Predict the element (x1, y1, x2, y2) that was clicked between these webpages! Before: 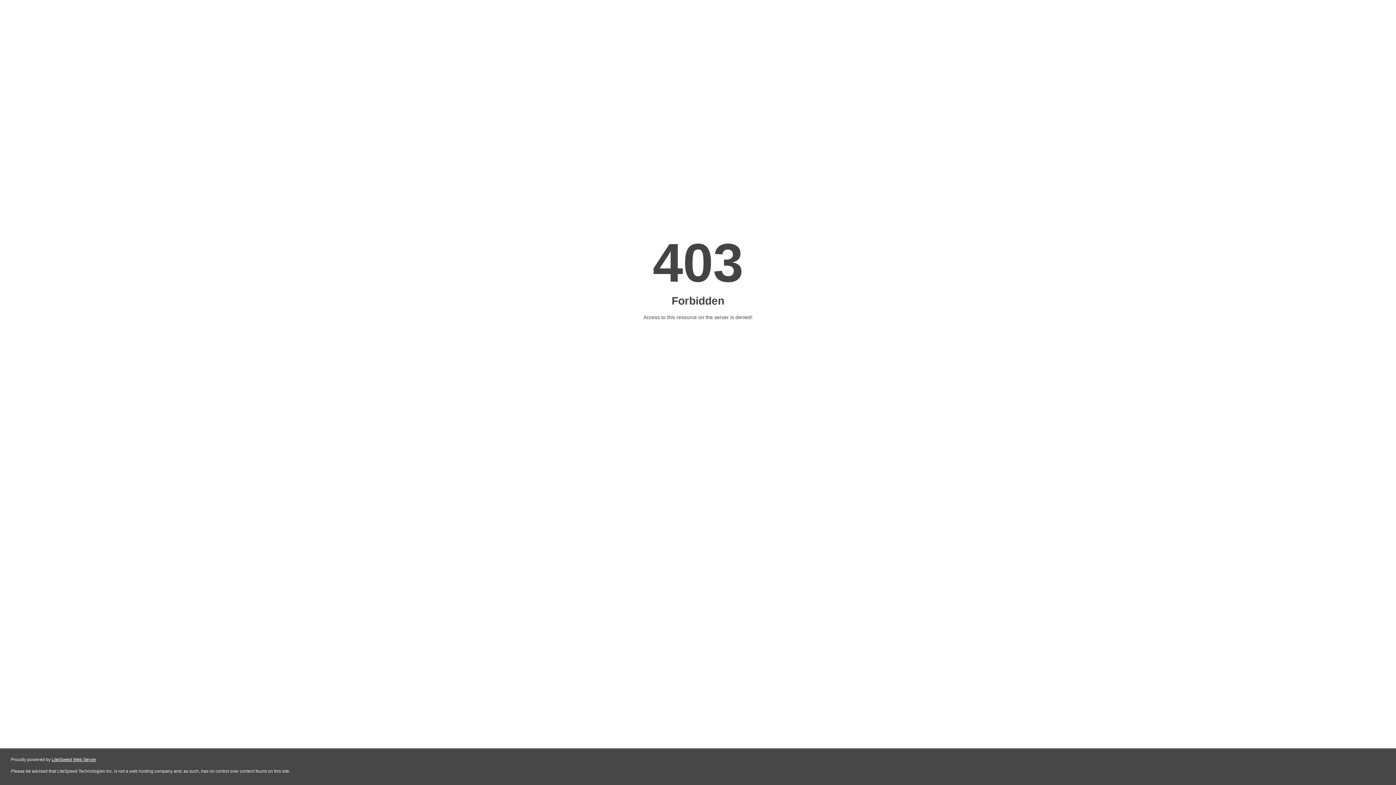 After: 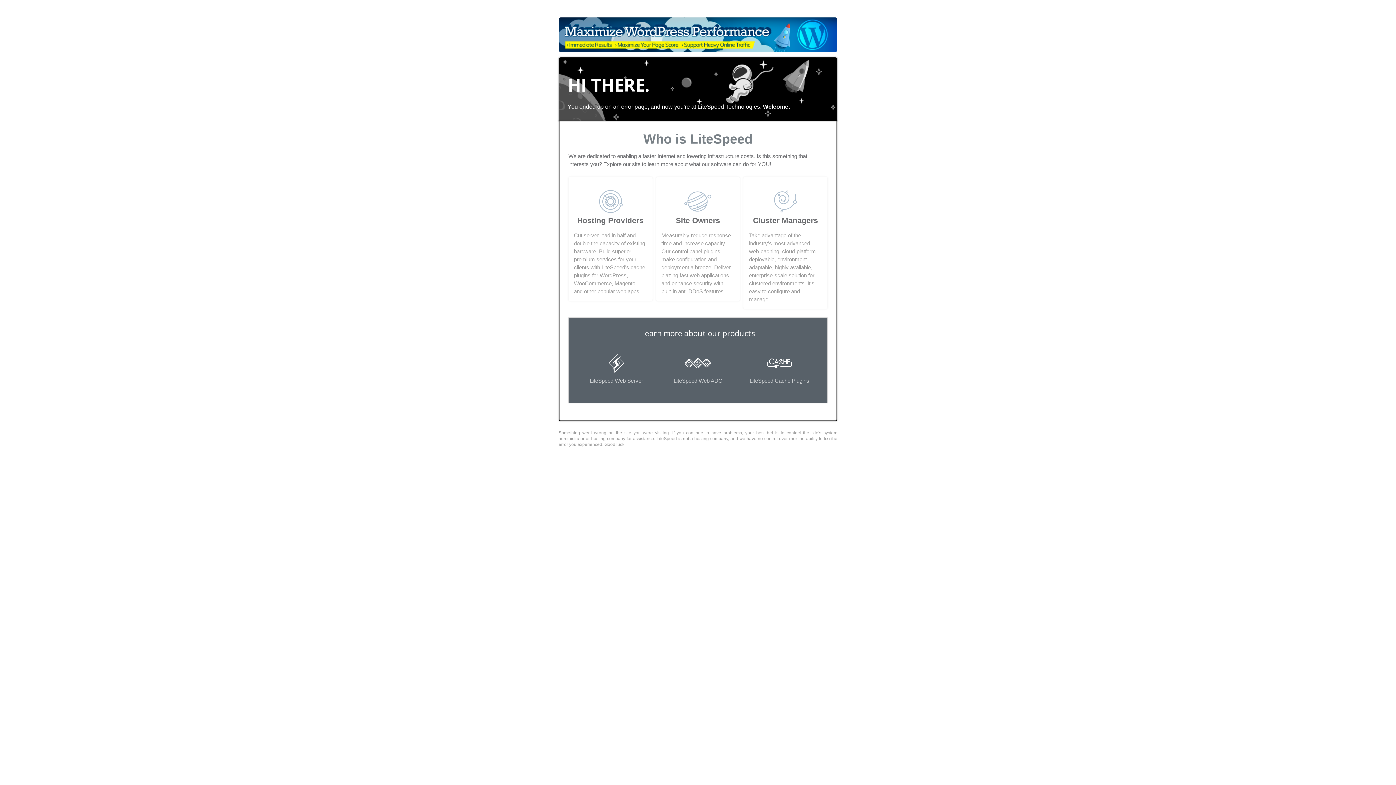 Action: label: LiteSpeed Web Server bbox: (51, 757, 96, 762)